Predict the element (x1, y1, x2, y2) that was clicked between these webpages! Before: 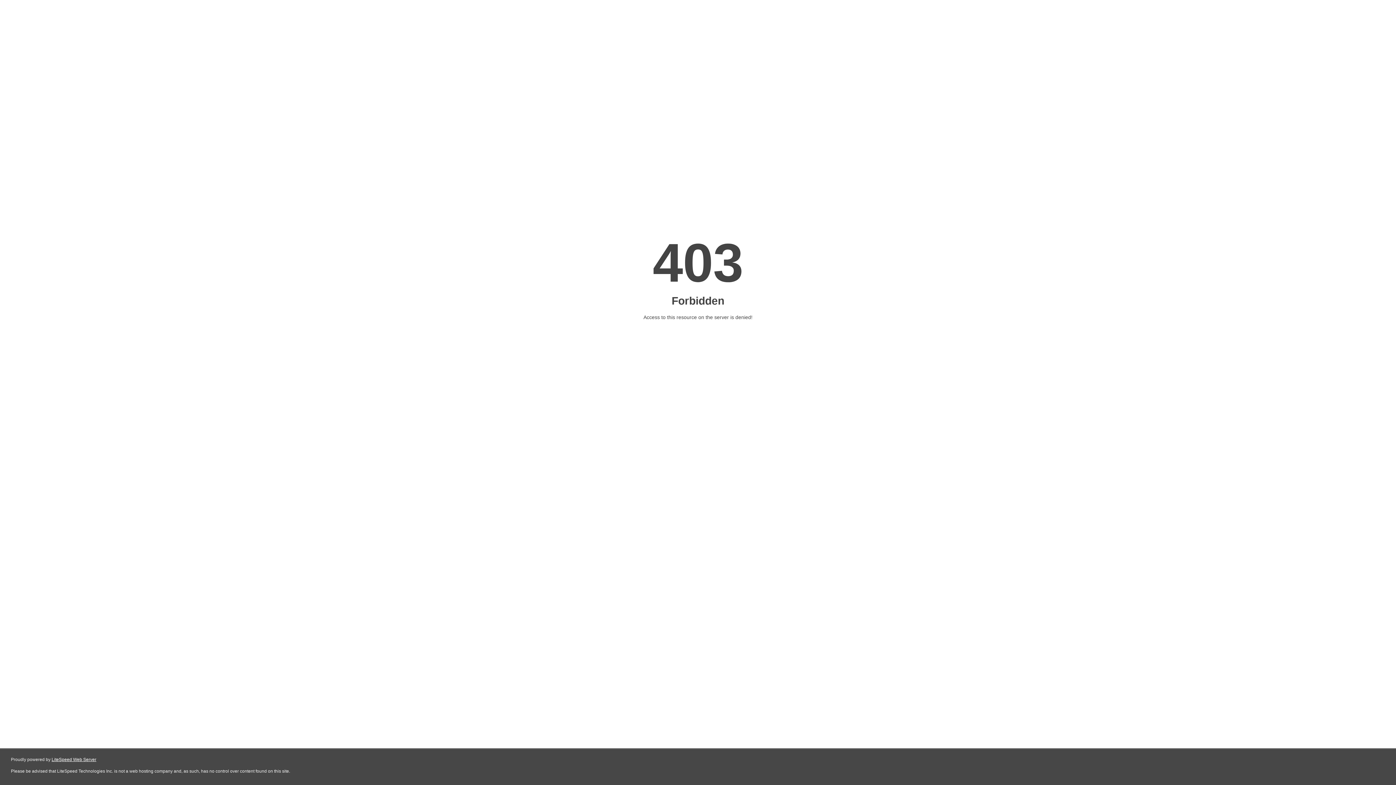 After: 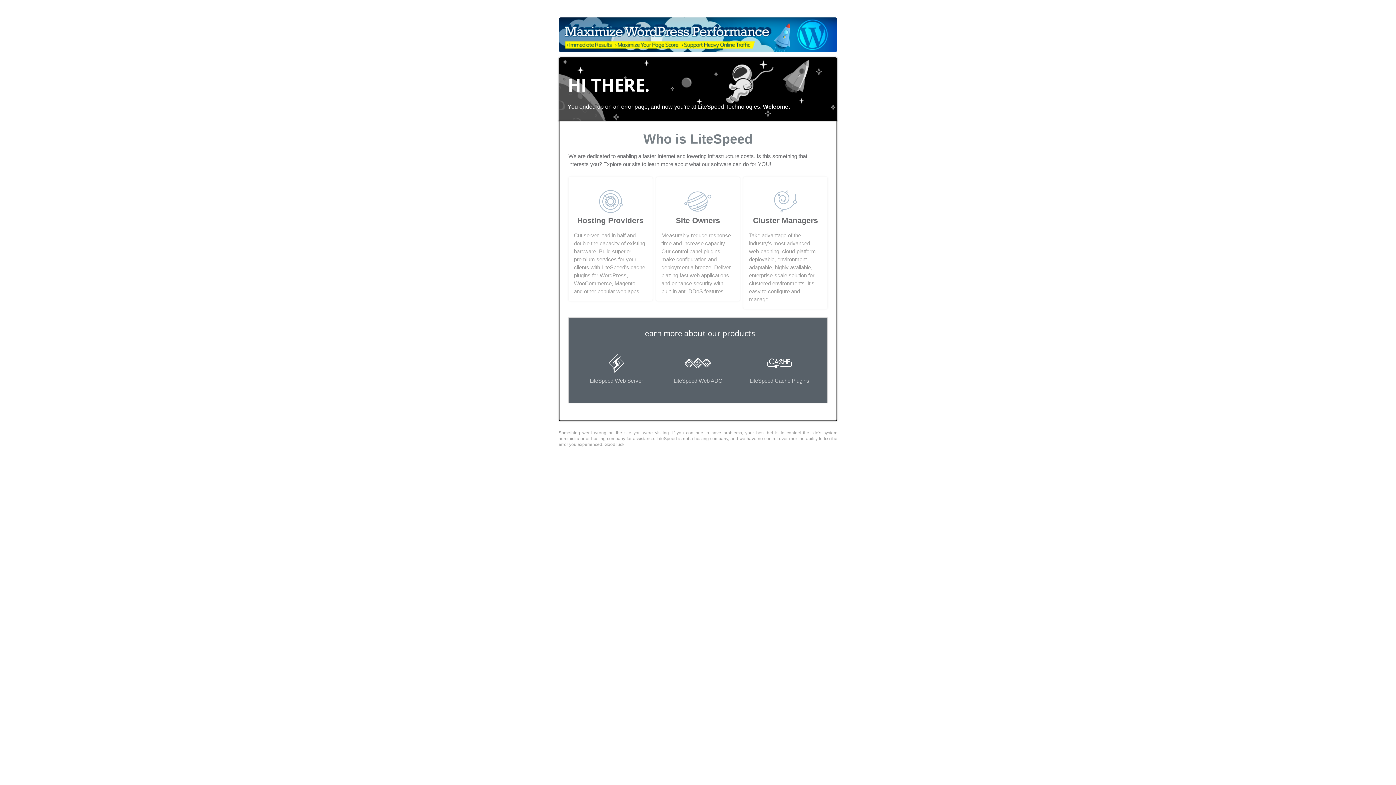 Action: bbox: (51, 757, 96, 762) label: LiteSpeed Web Server